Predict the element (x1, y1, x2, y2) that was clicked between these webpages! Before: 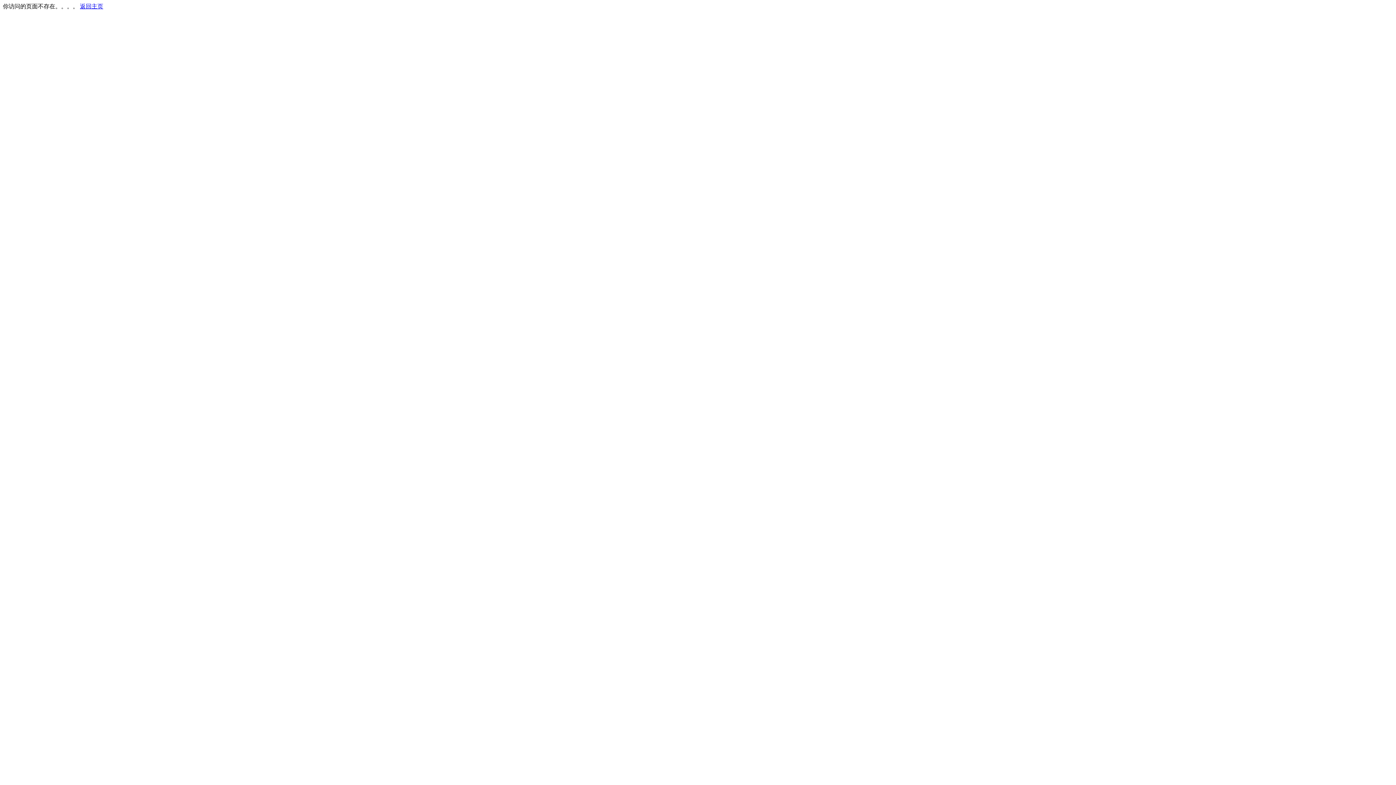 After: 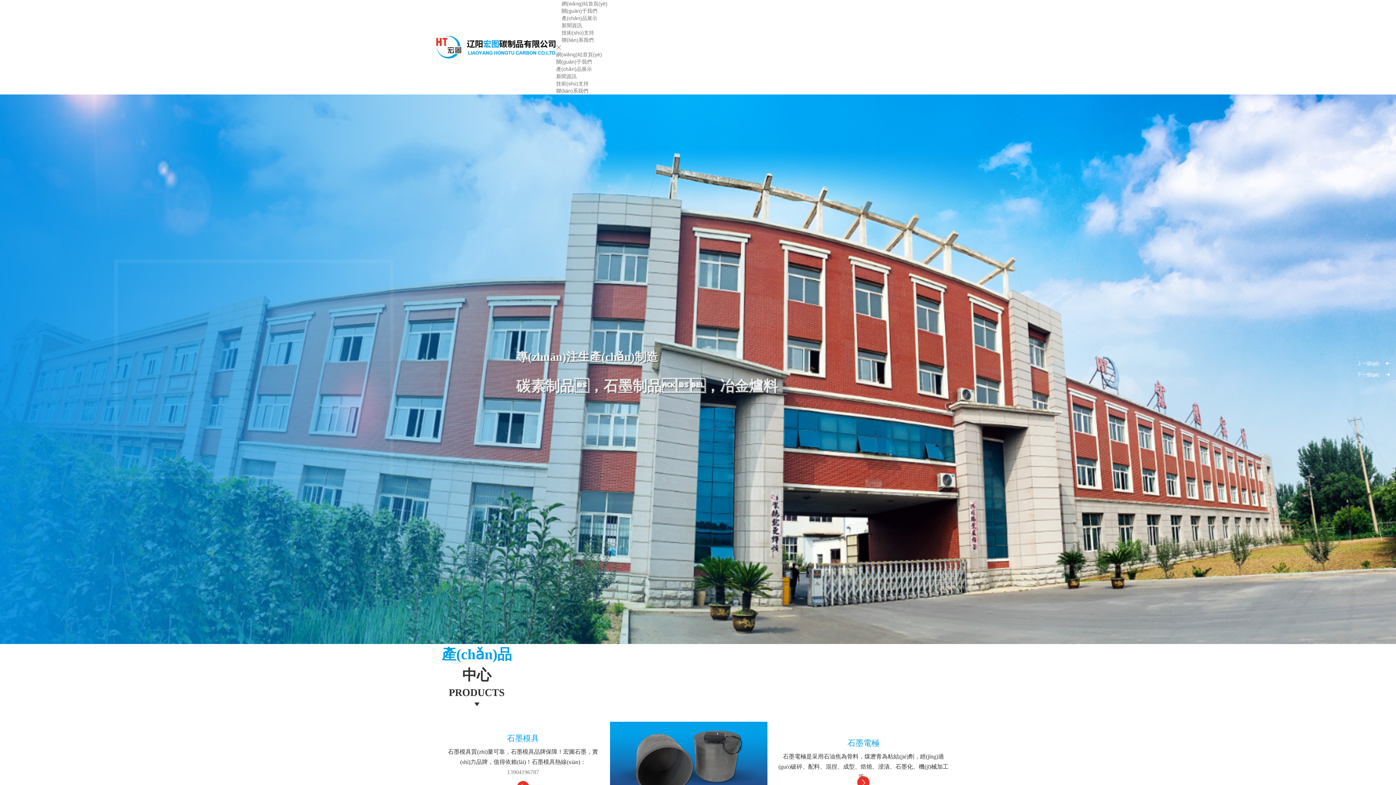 Action: label: 返回主页 bbox: (80, 3, 103, 9)